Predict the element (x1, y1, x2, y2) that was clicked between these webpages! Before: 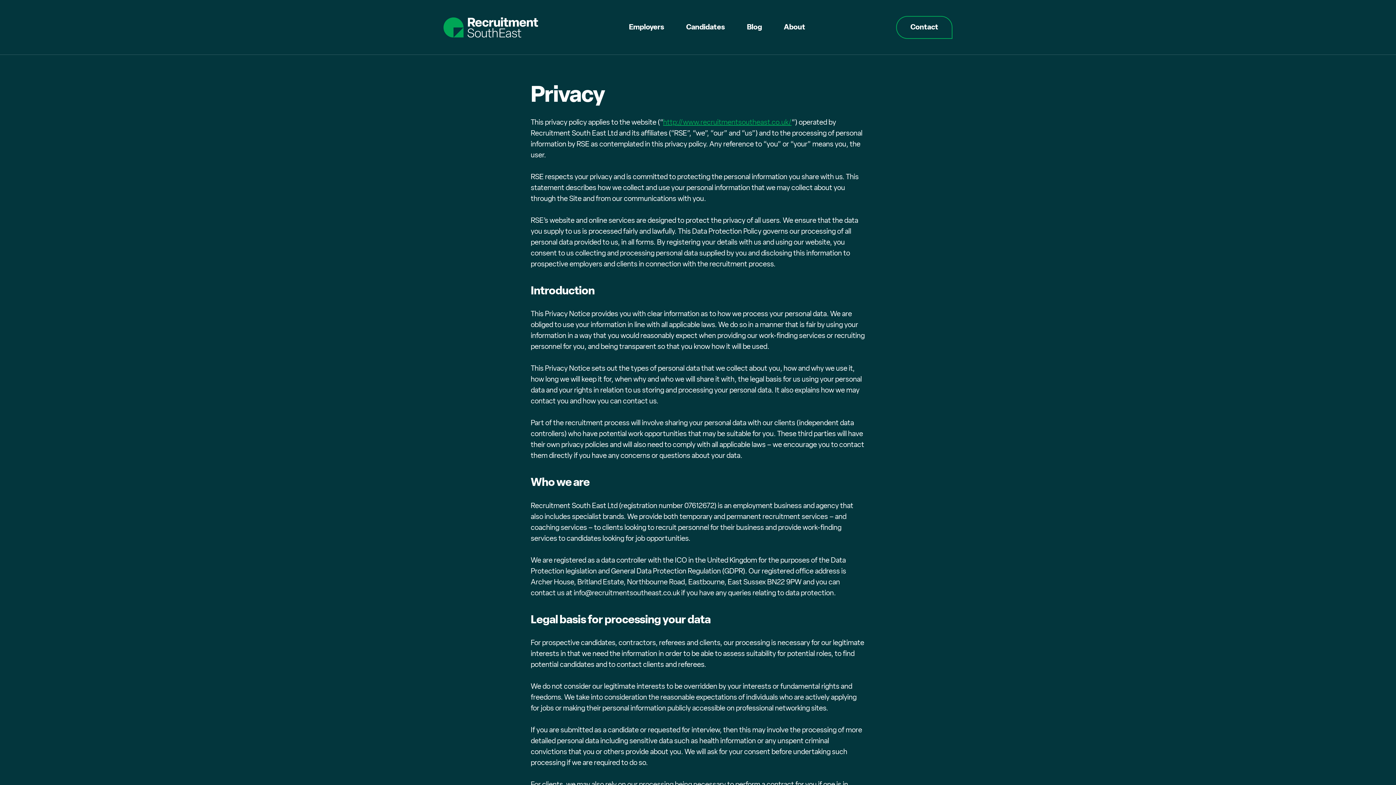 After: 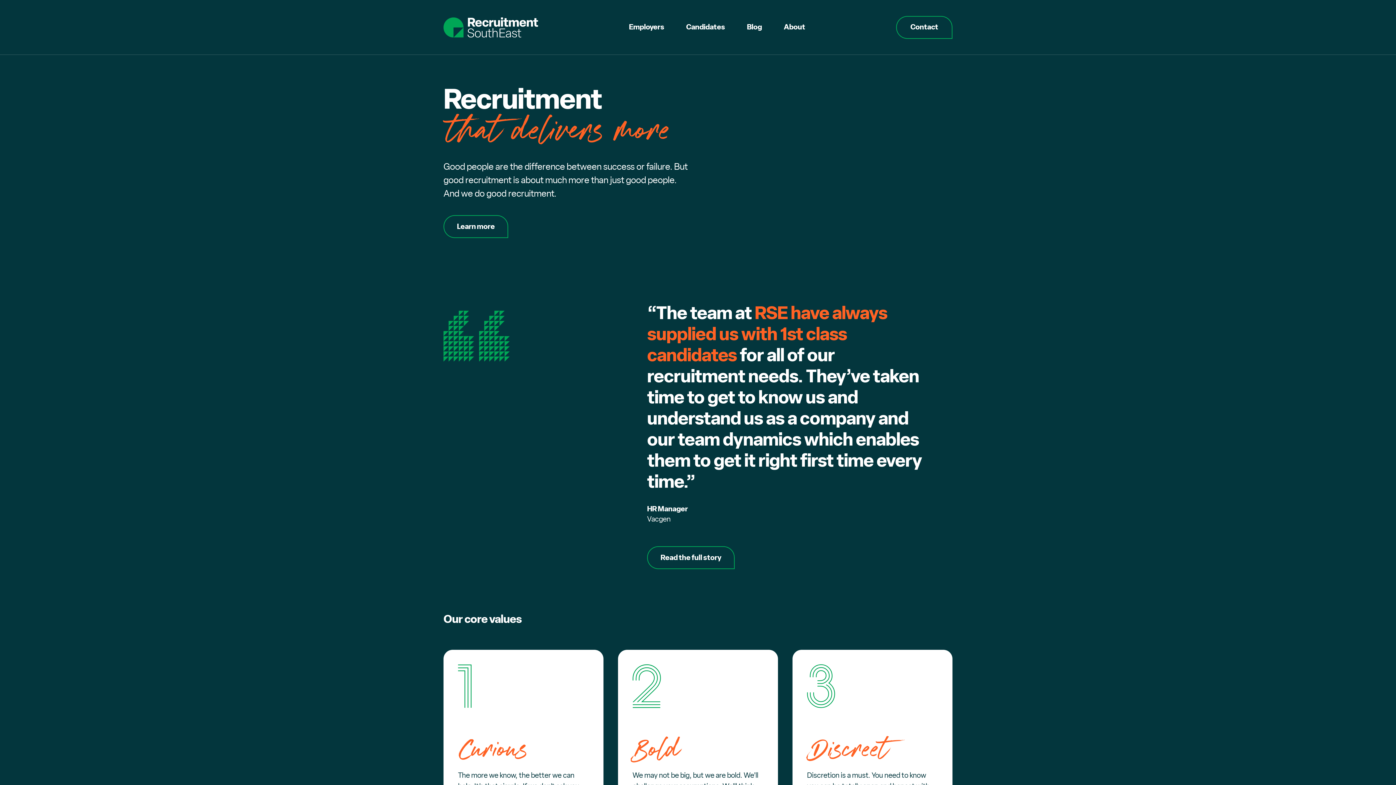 Action: label: / bbox: (788, 118, 791, 126)